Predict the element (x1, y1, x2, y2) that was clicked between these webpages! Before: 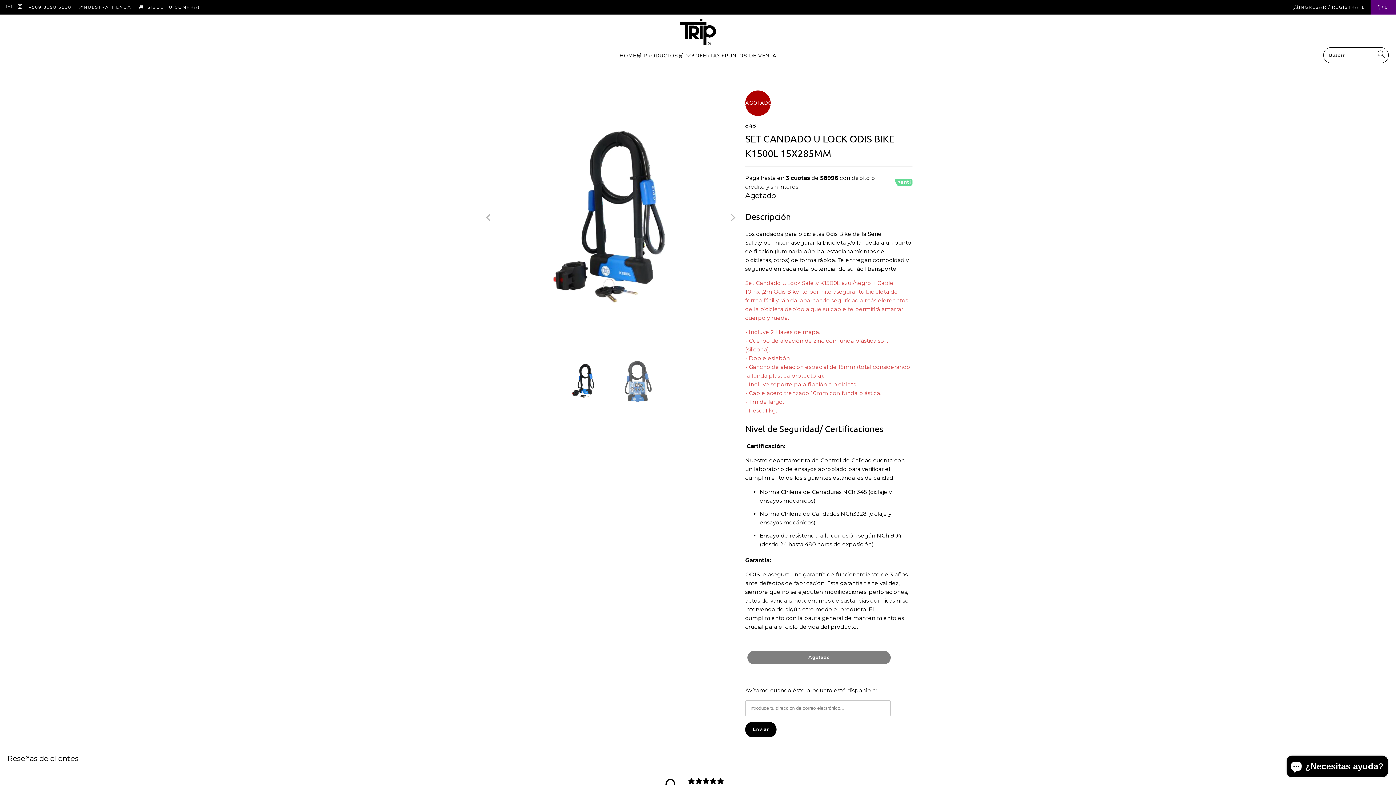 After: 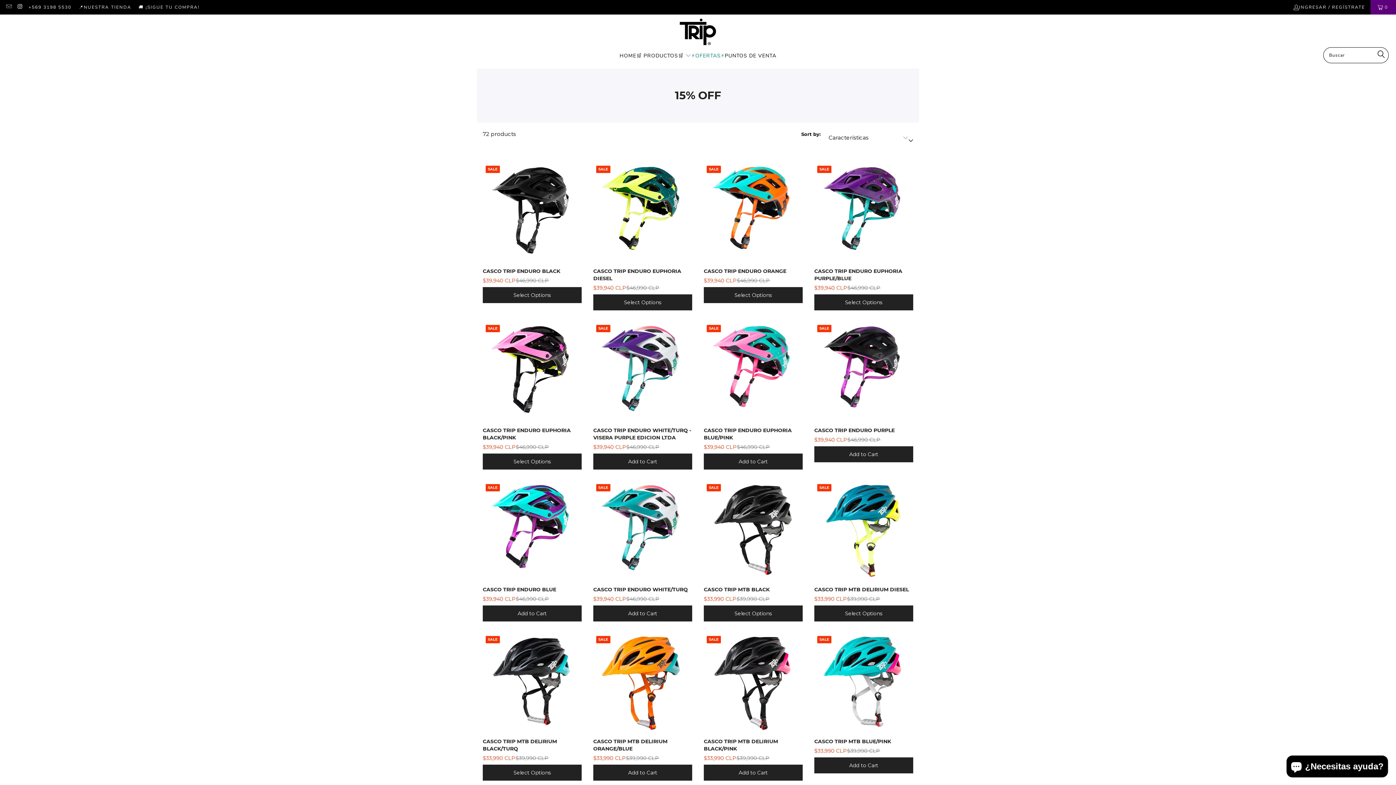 Action: bbox: (691, 47, 724, 64) label: ⚡OFERTAS⚡